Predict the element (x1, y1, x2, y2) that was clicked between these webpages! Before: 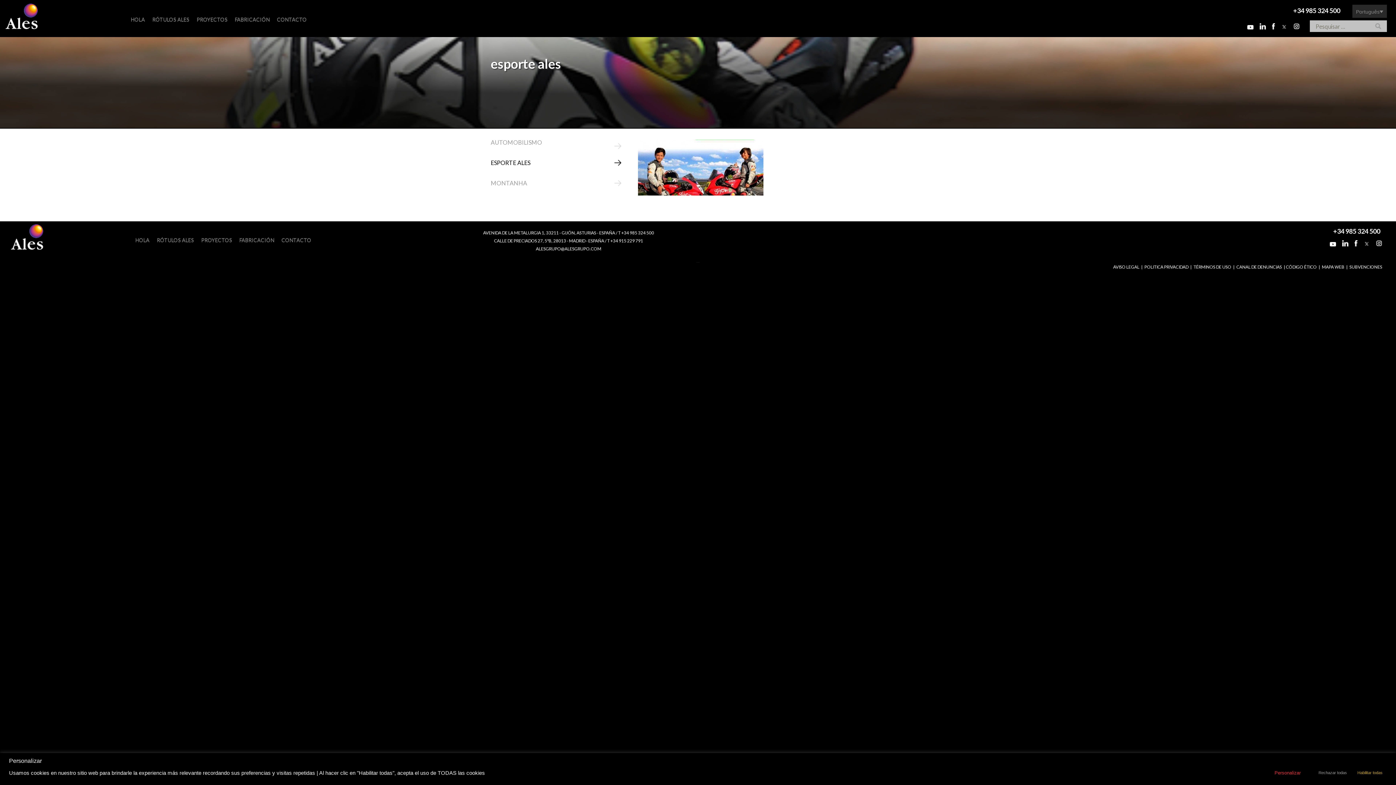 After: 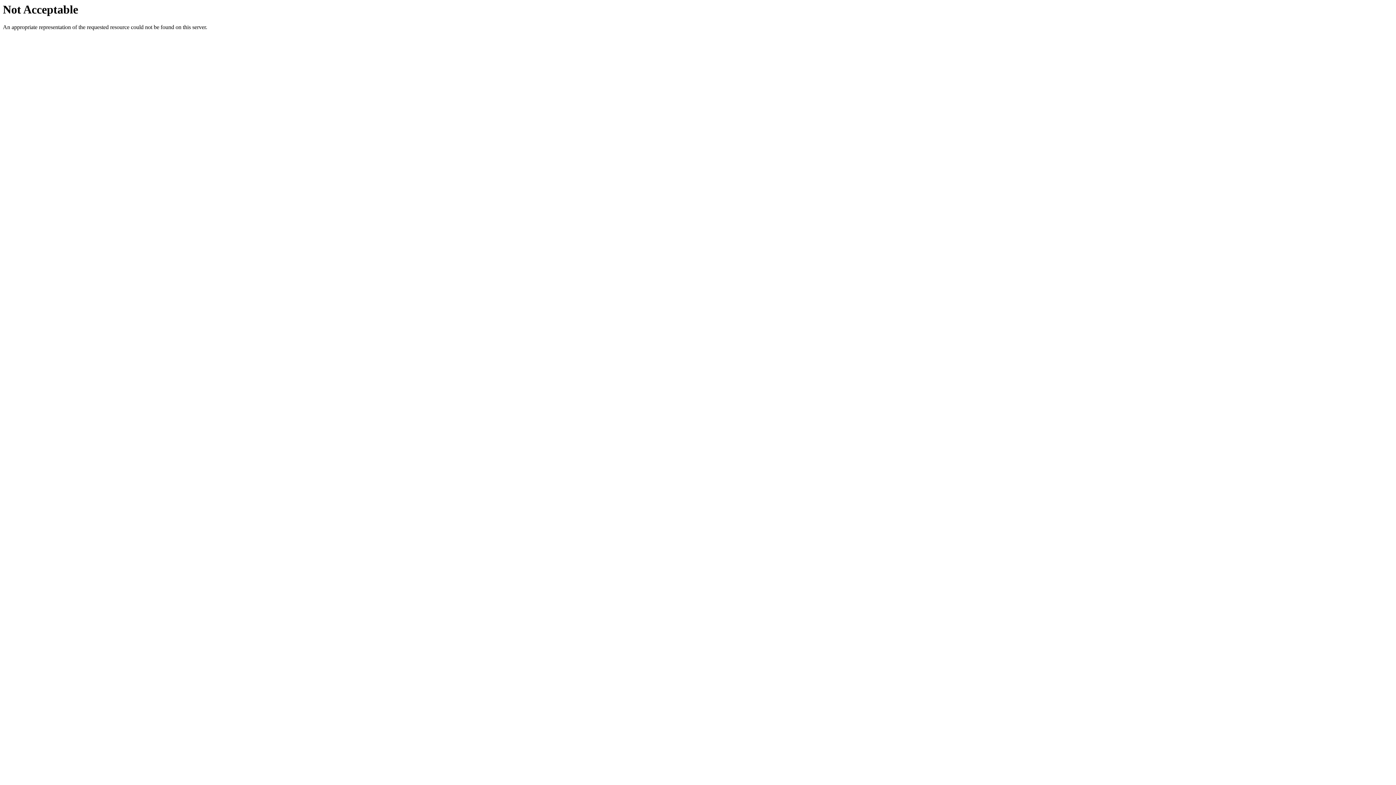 Action: bbox: (153, 233, 197, 247) label: RÓTULOS ALES